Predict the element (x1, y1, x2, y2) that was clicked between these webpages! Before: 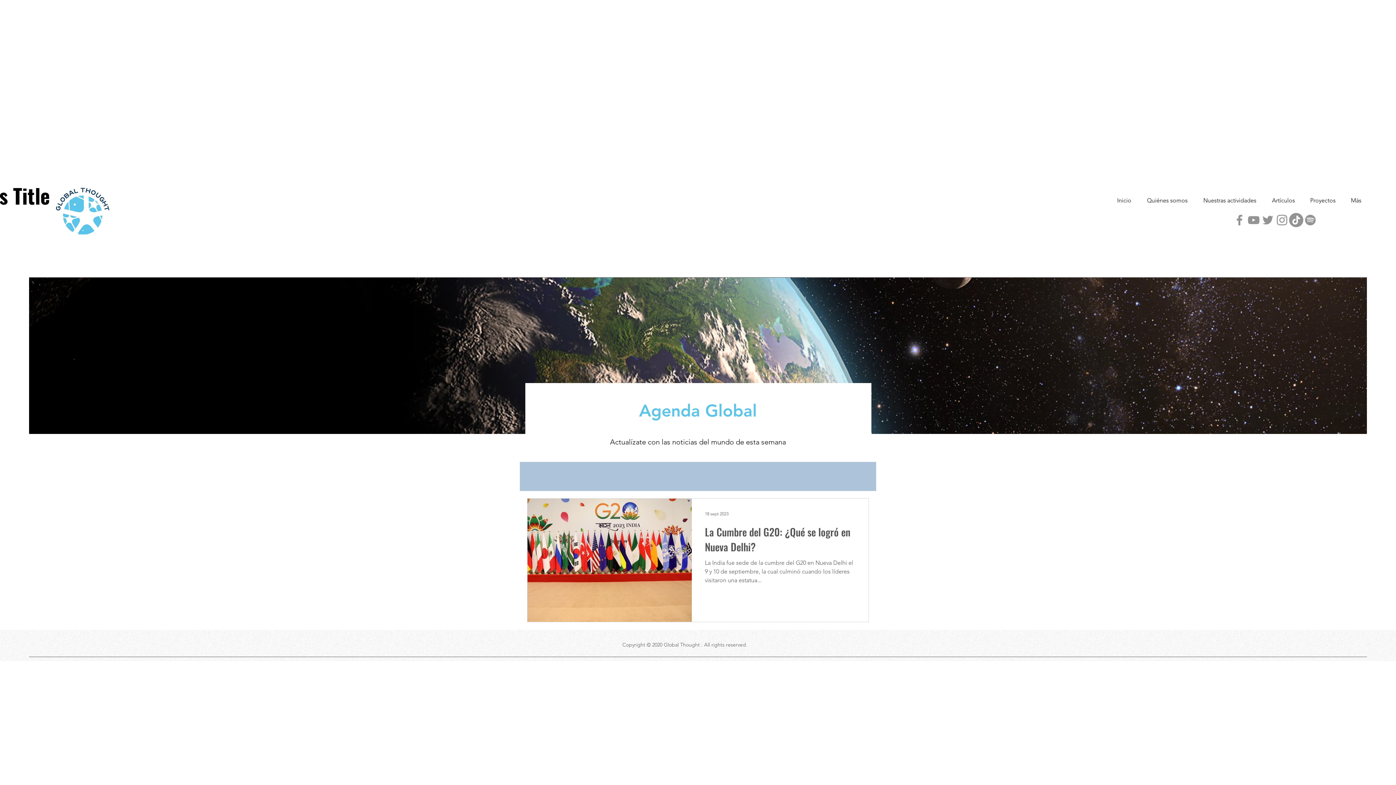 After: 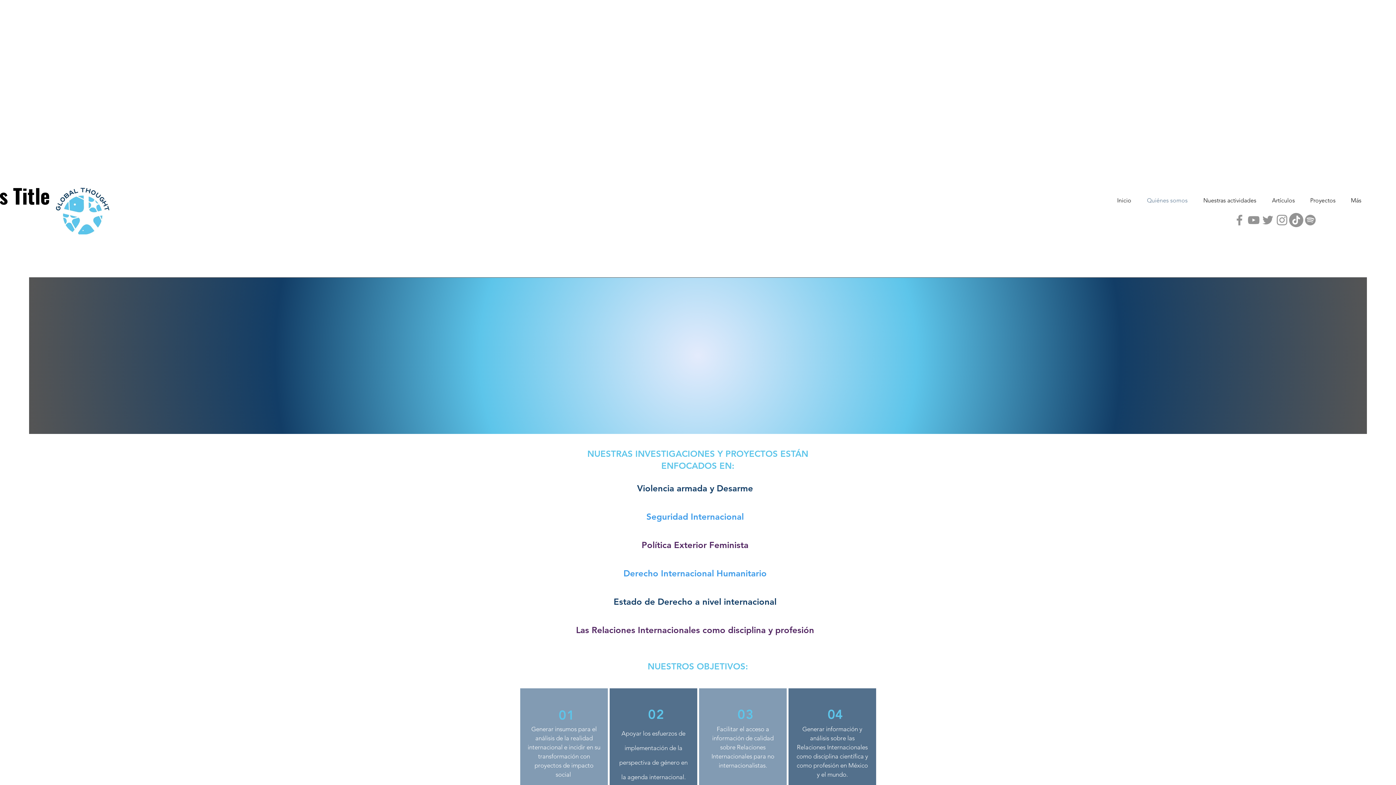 Action: label: Quiénes somos bbox: (1137, 191, 1193, 209)